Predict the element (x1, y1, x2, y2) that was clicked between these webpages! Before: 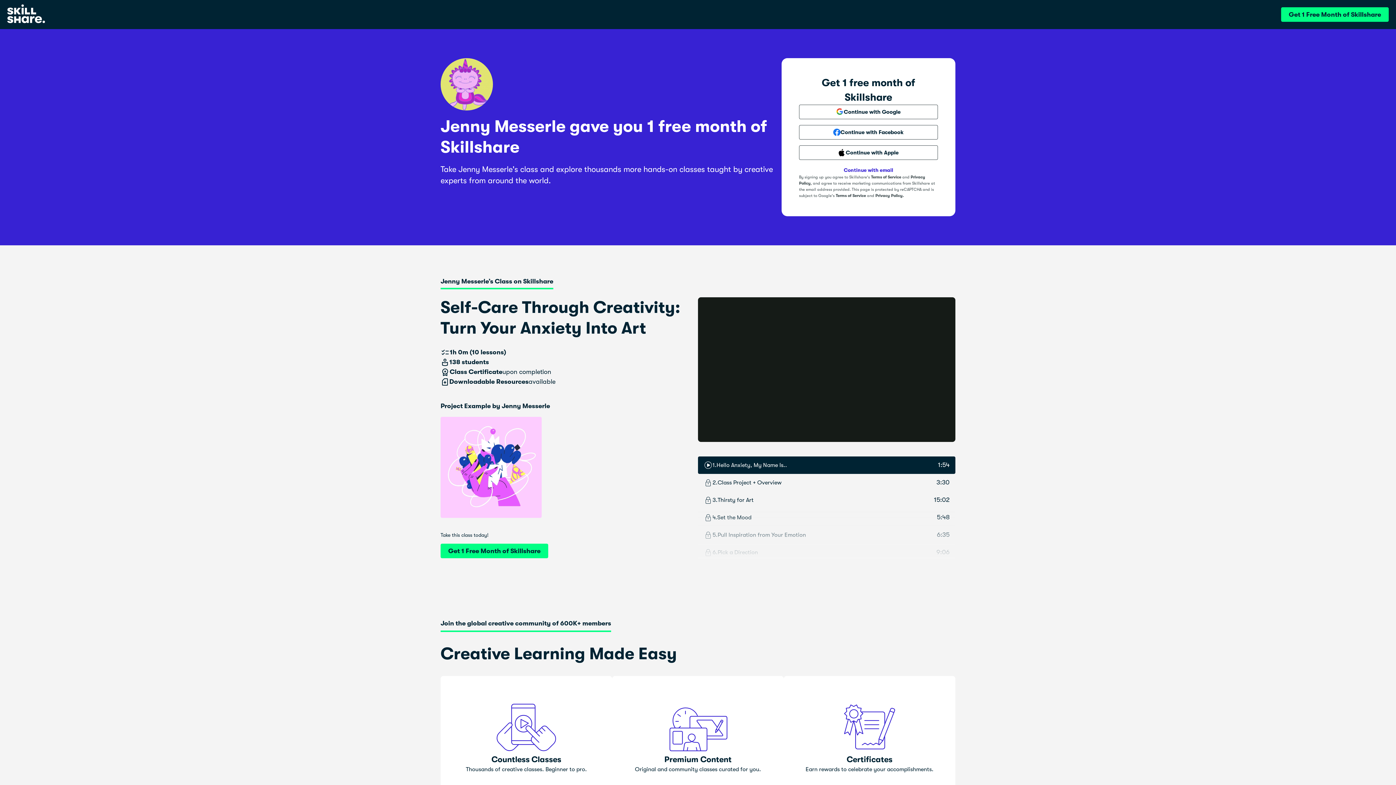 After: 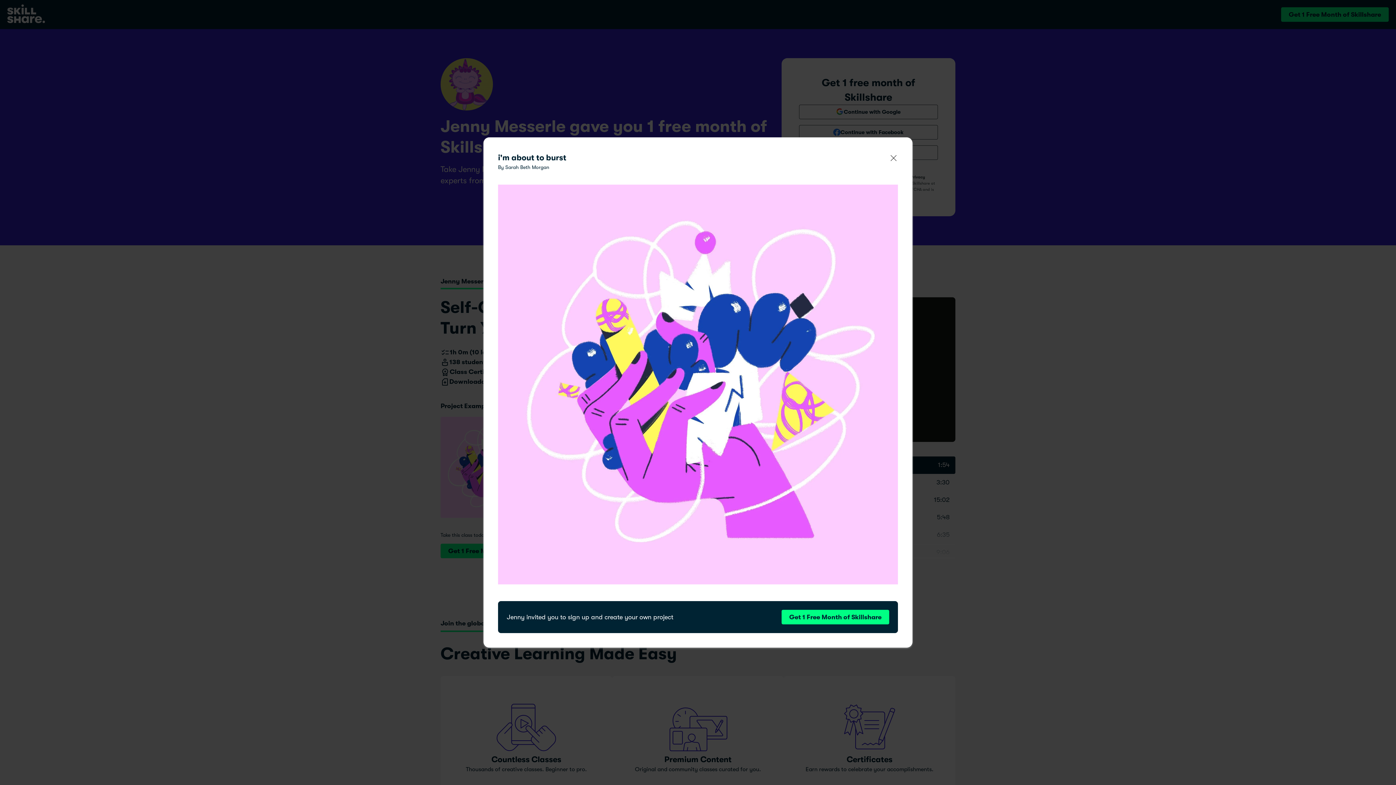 Action: bbox: (440, 417, 541, 518)